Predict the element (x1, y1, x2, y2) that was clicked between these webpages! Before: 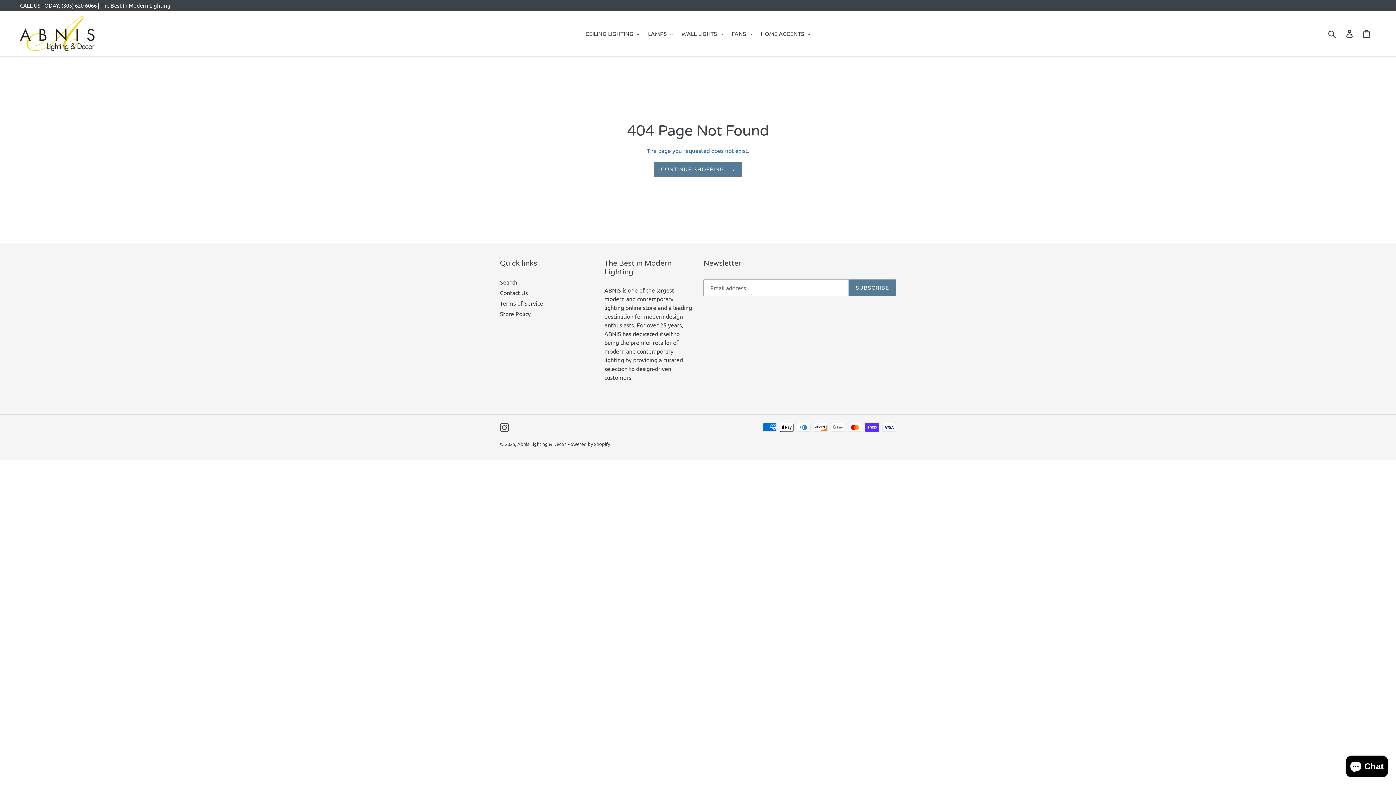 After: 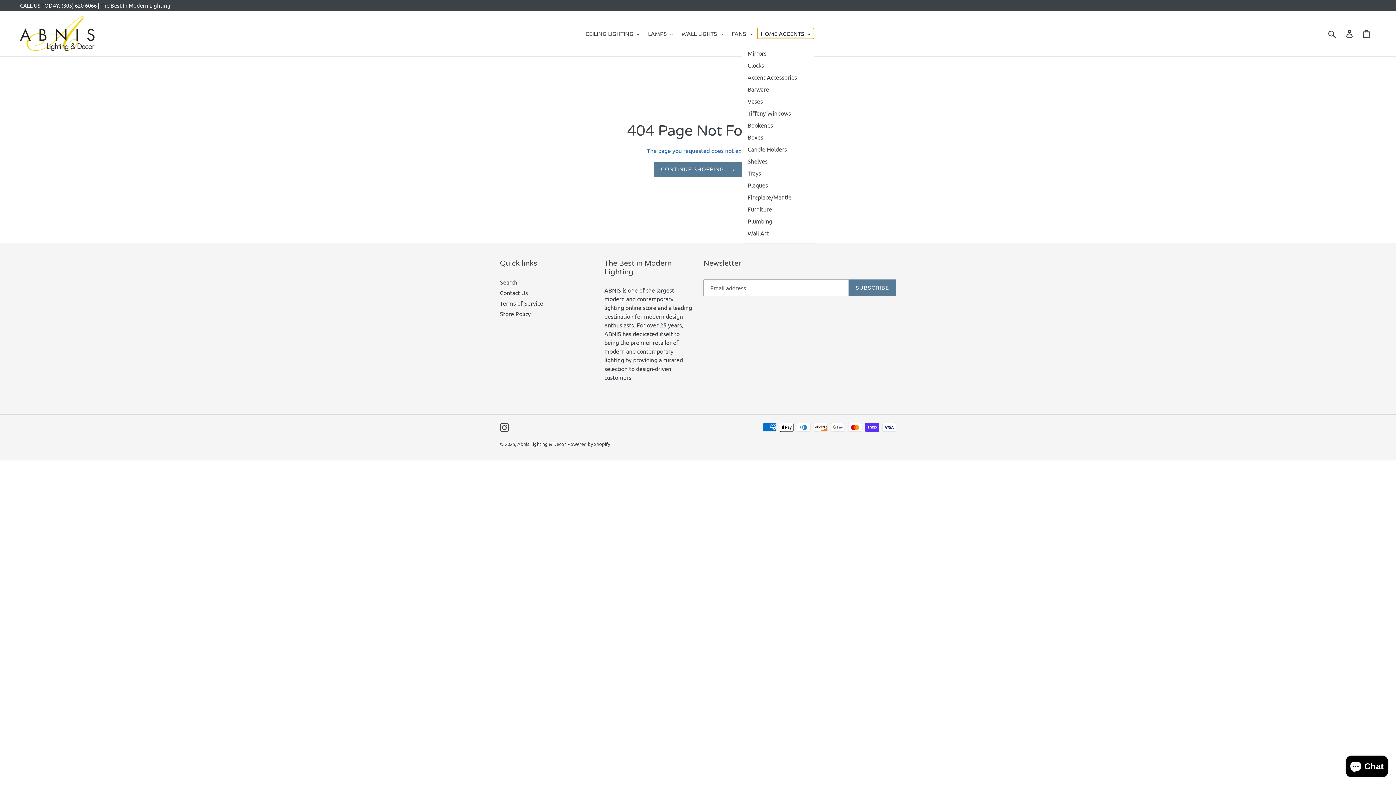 Action: label: HOME ACCENTS bbox: (757, 28, 814, 38)